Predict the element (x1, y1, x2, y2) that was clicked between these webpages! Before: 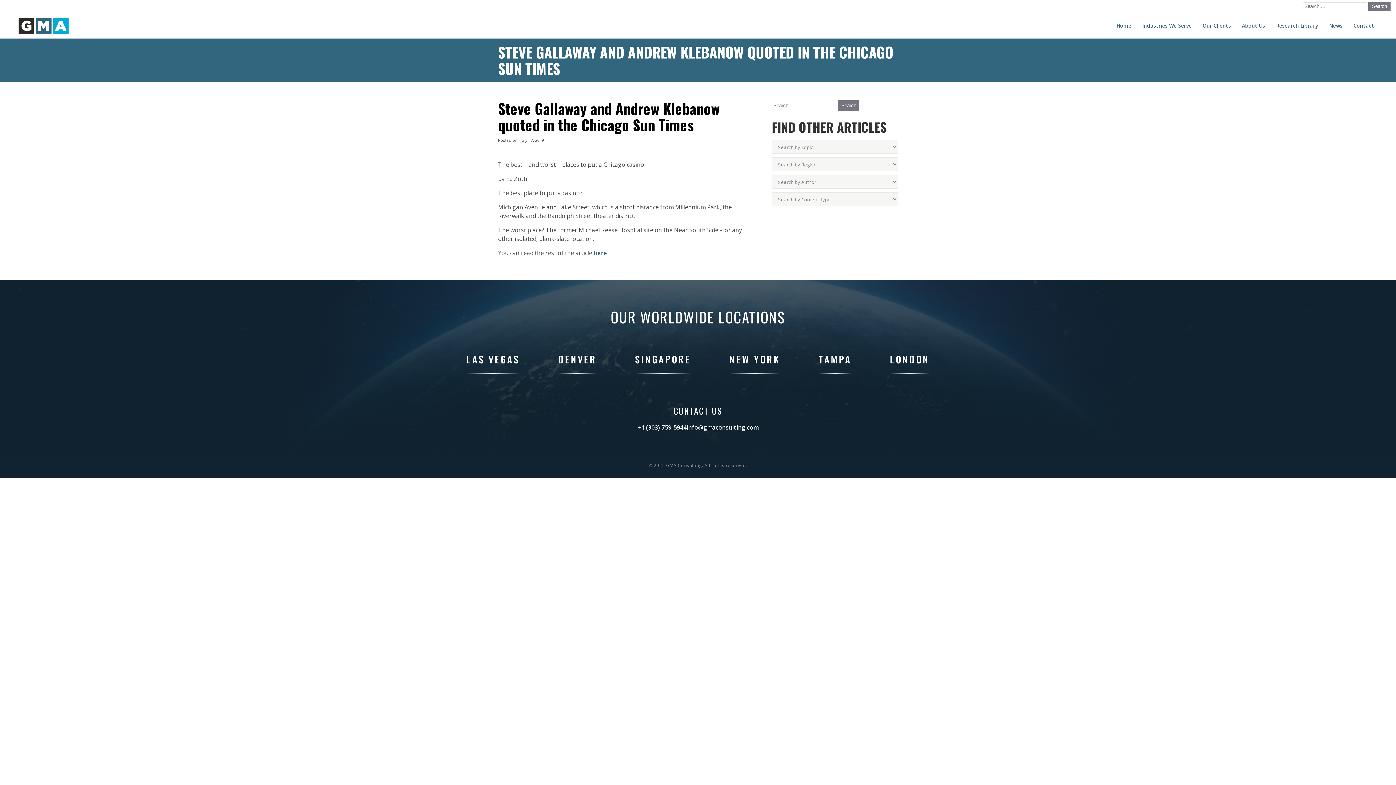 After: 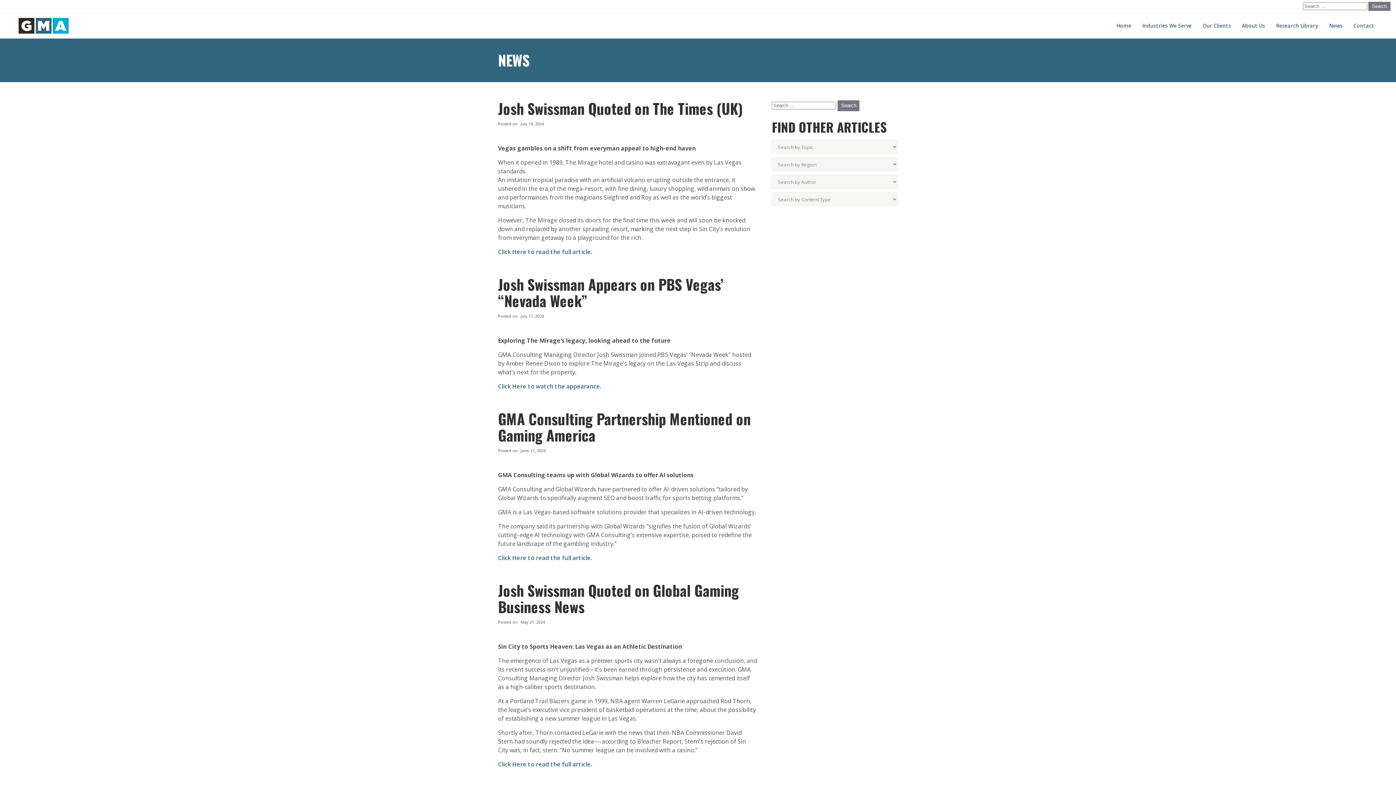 Action: bbox: (1329, 13, 1342, 38) label: News